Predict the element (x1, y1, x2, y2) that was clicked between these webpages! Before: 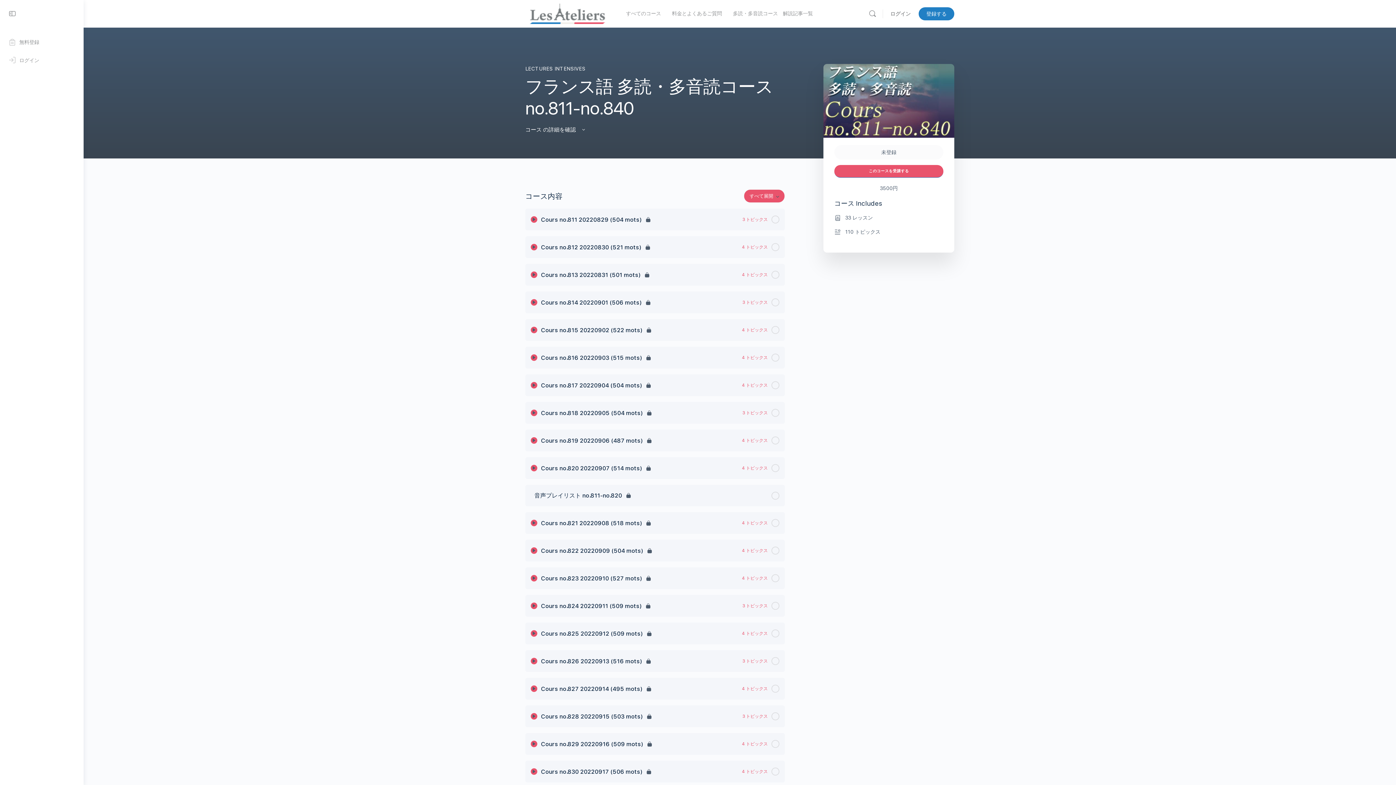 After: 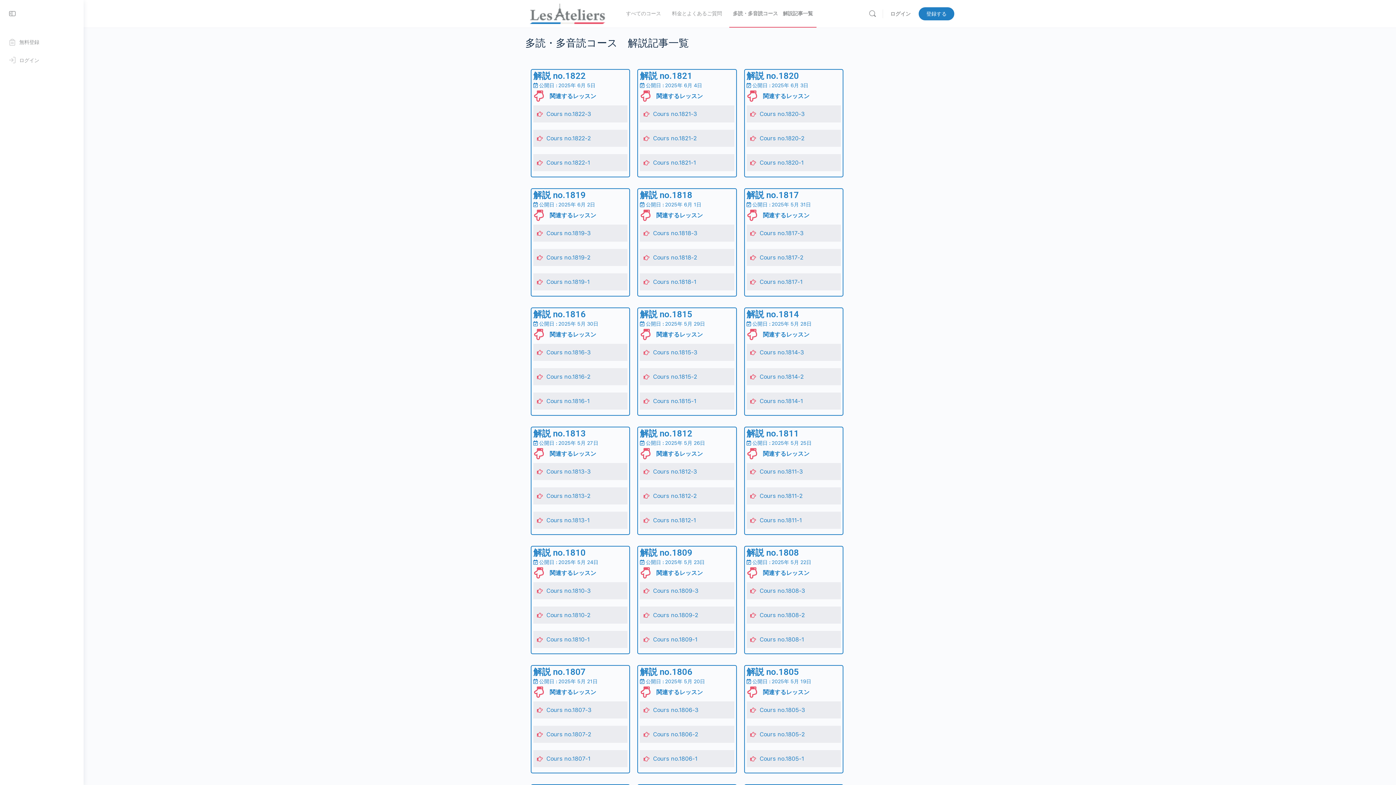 Action: label: 多読・多音読コース　解説記事一覧 bbox: (729, 0, 816, 27)